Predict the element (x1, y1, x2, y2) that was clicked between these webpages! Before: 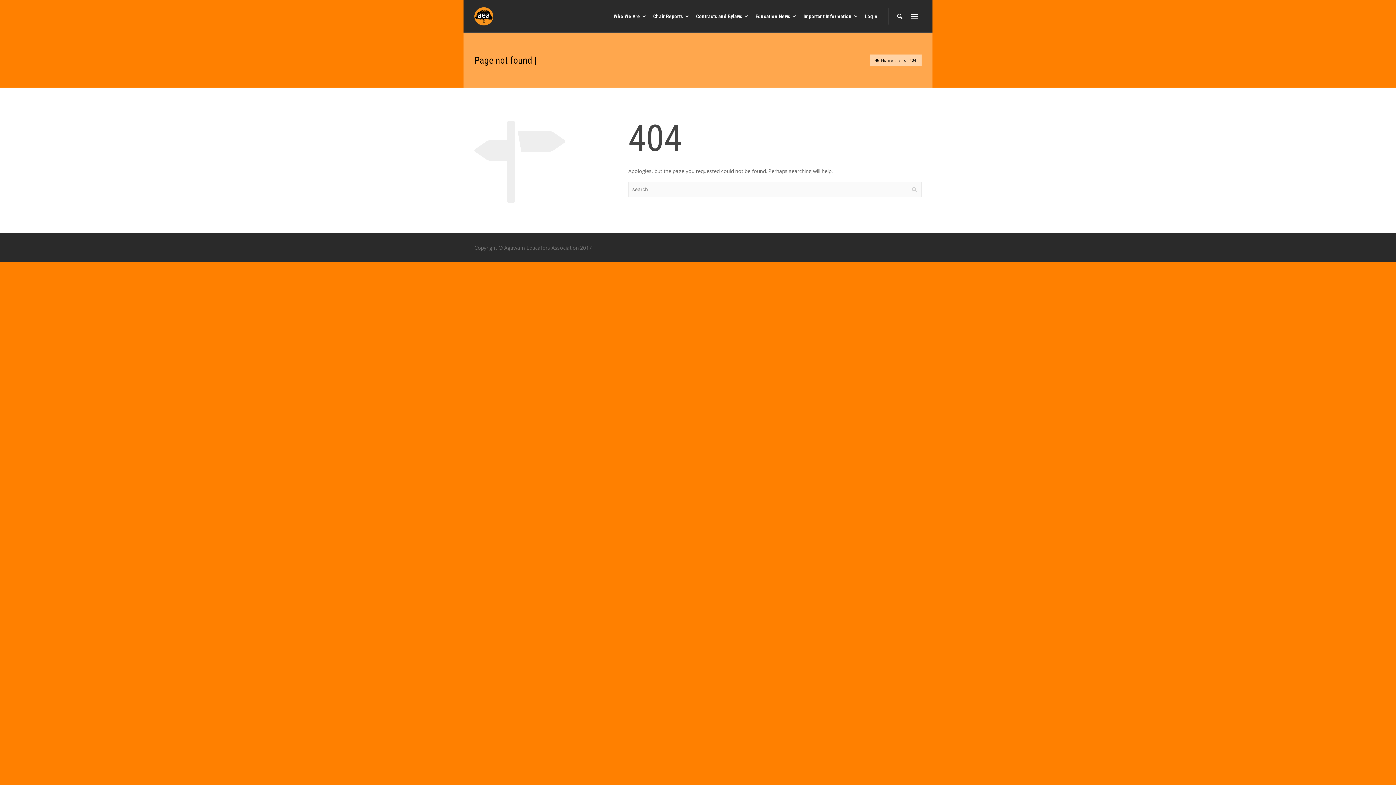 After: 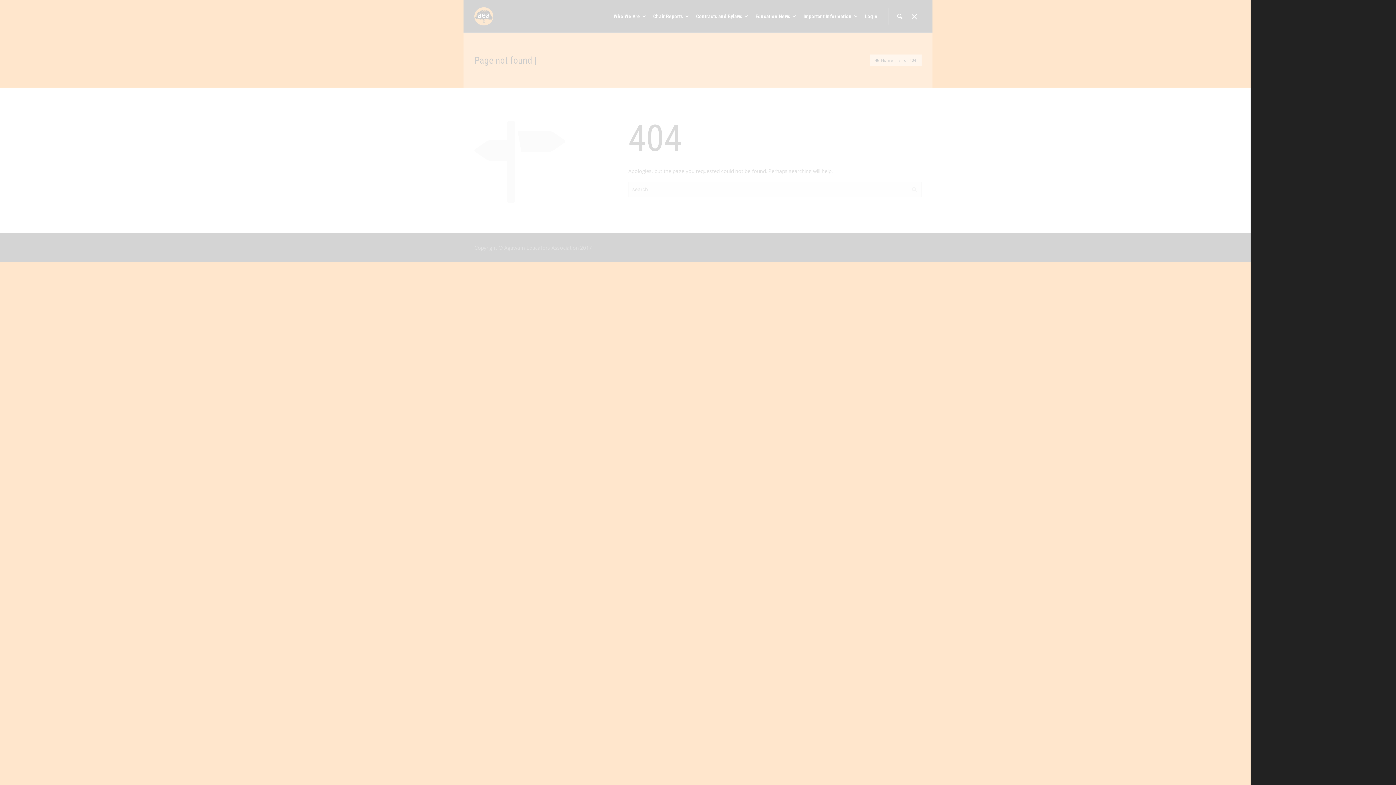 Action: bbox: (907, 7, 921, 25)